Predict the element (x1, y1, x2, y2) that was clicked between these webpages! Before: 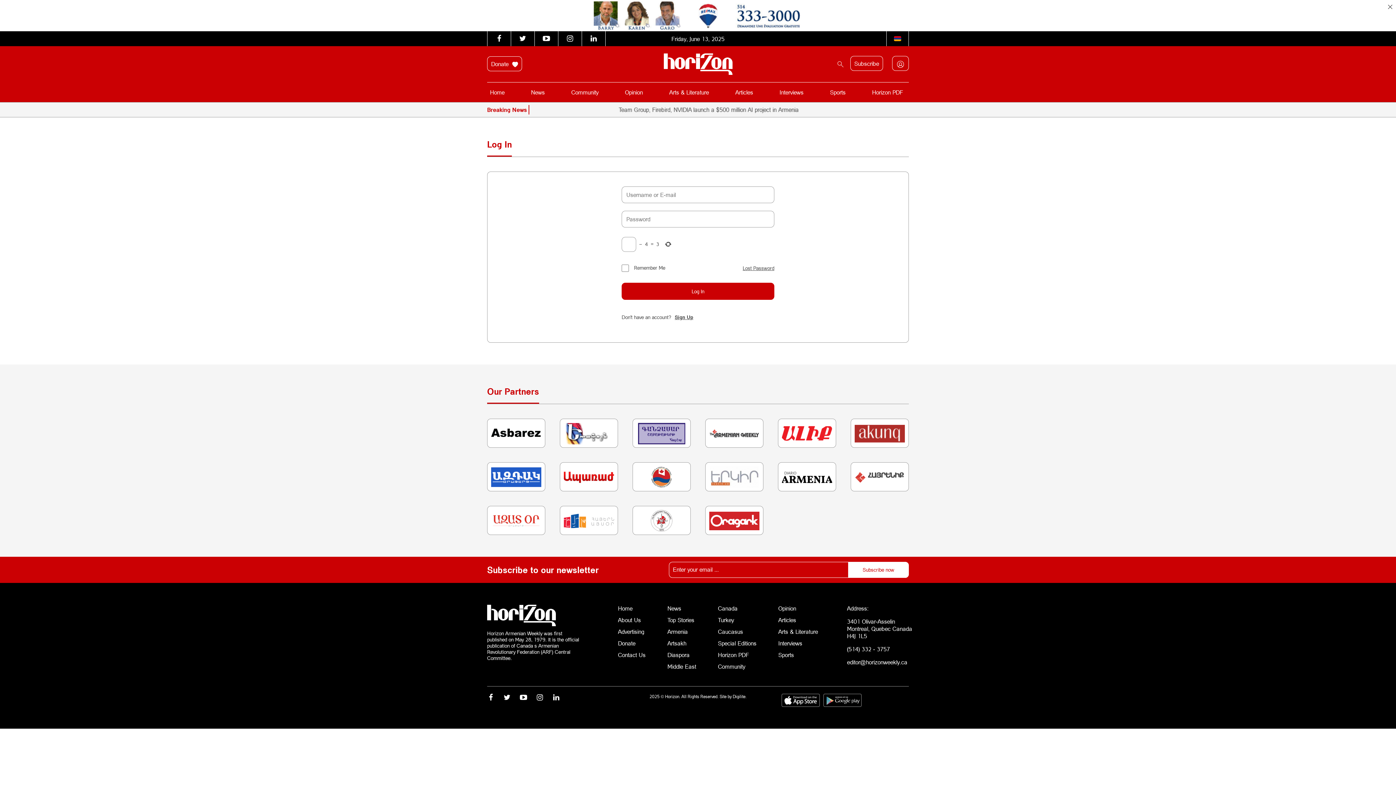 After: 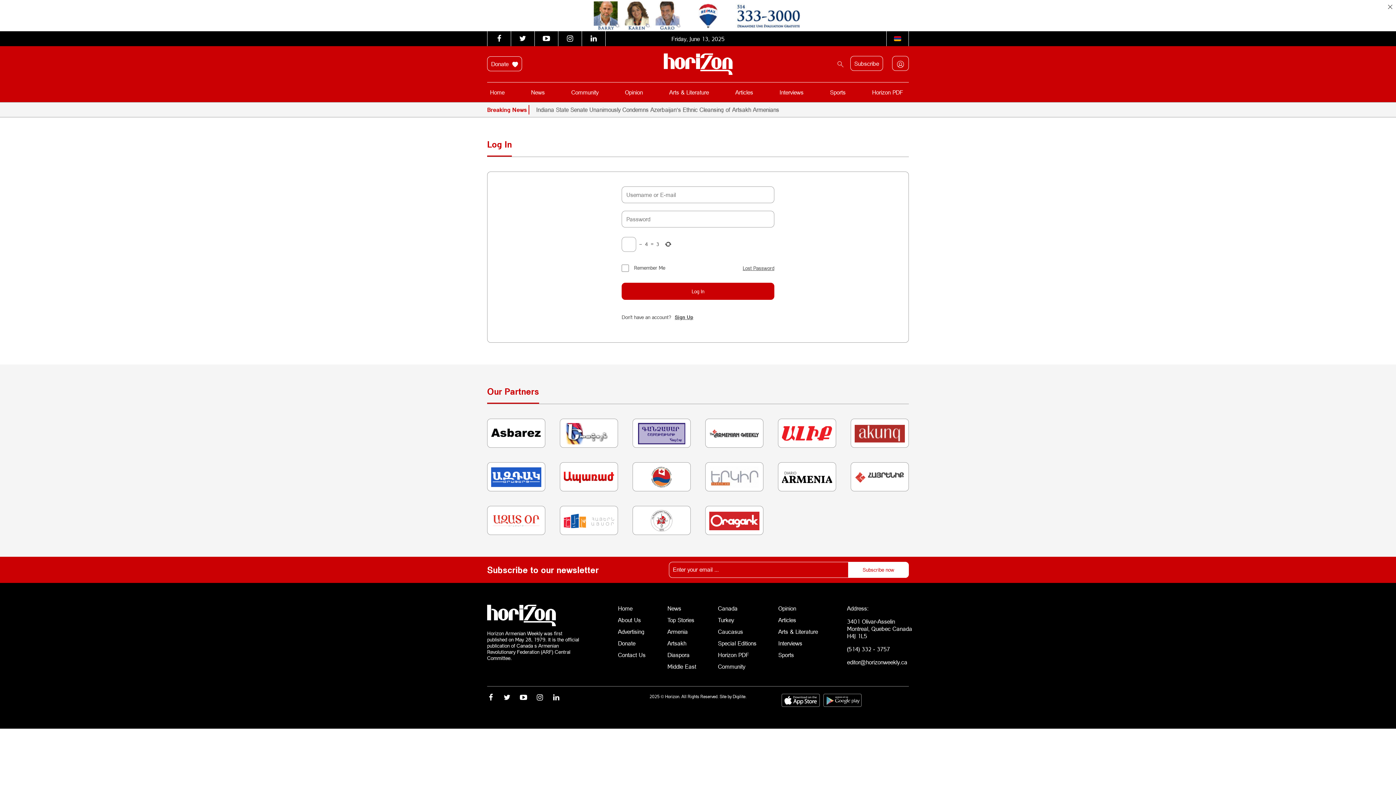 Action: bbox: (491, 510, 541, 532)